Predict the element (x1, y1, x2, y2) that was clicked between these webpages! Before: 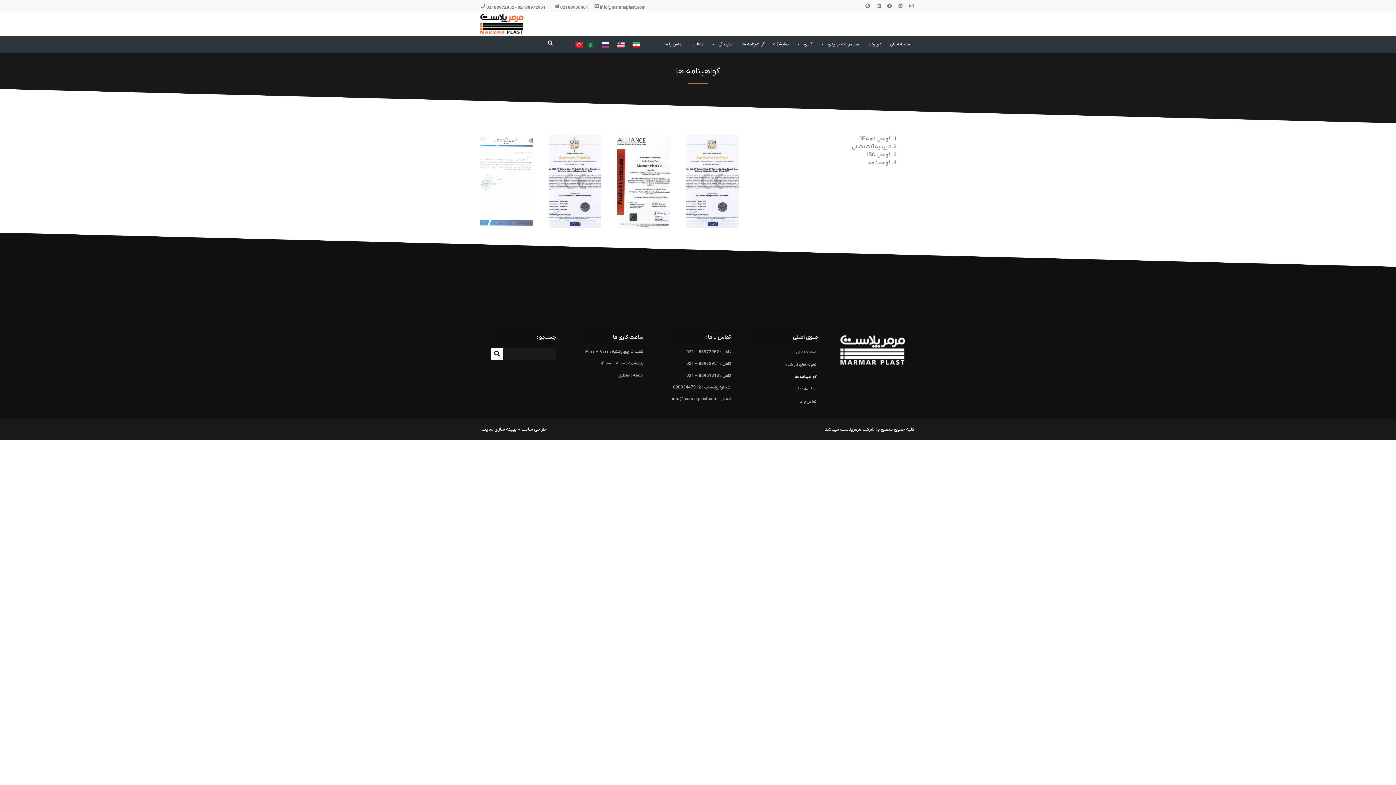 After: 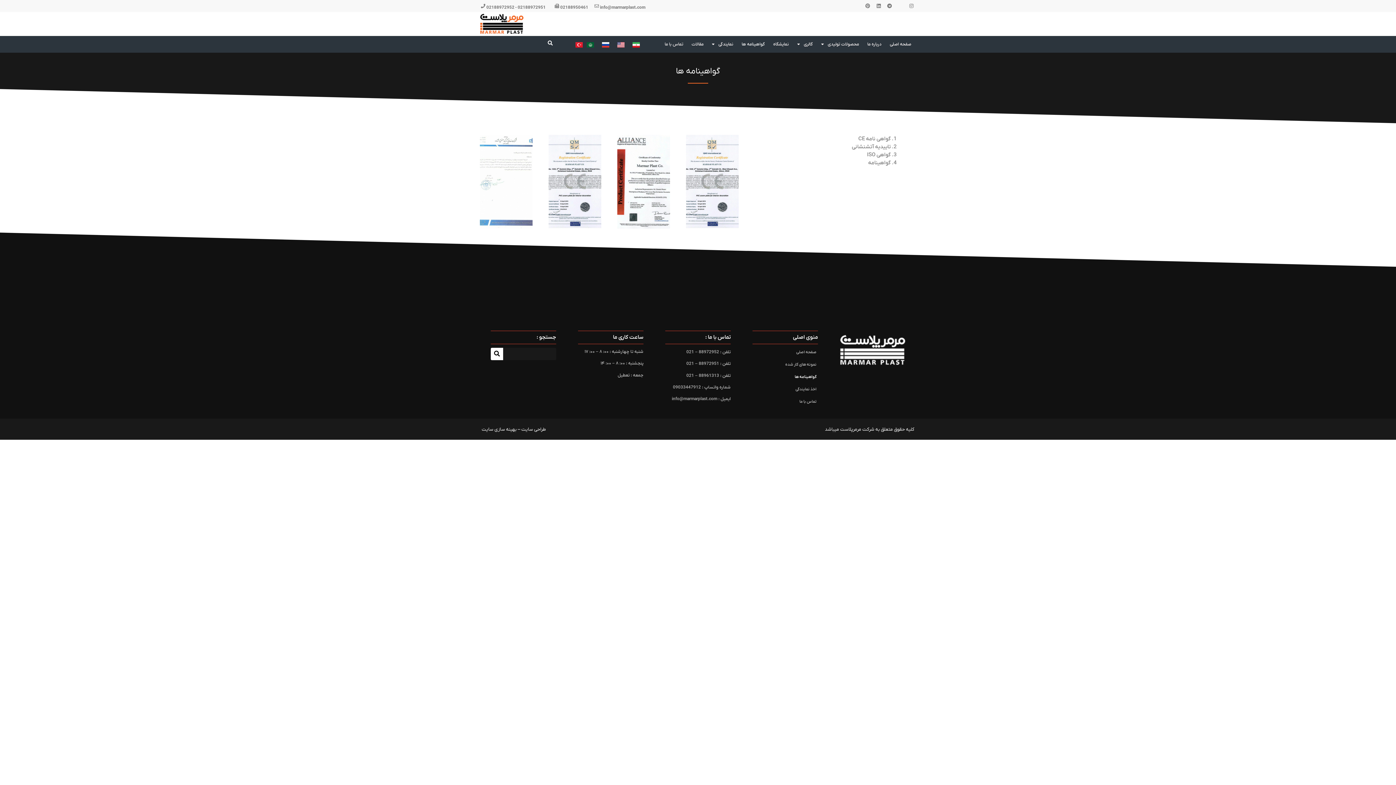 Action: bbox: (896, 1, 905, 10) label: Eaparat